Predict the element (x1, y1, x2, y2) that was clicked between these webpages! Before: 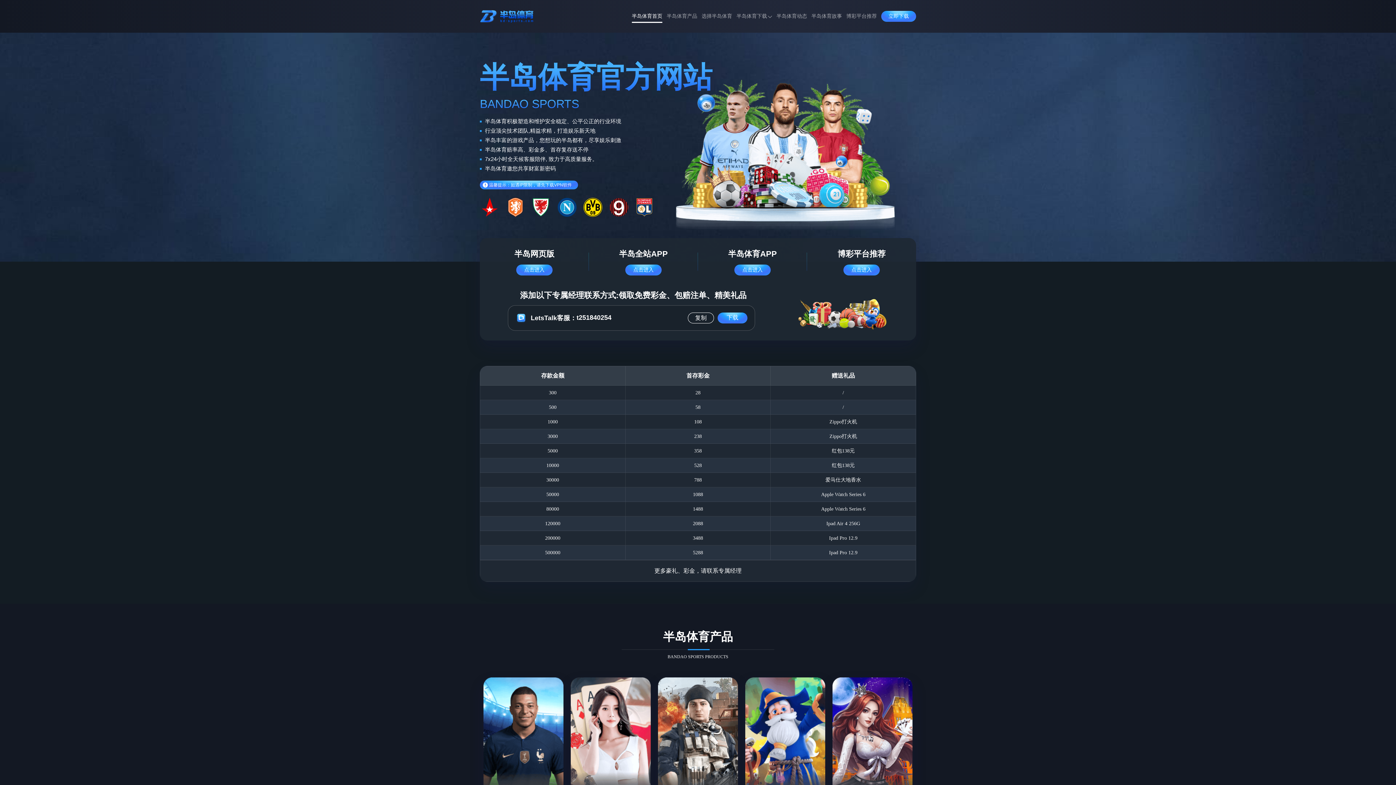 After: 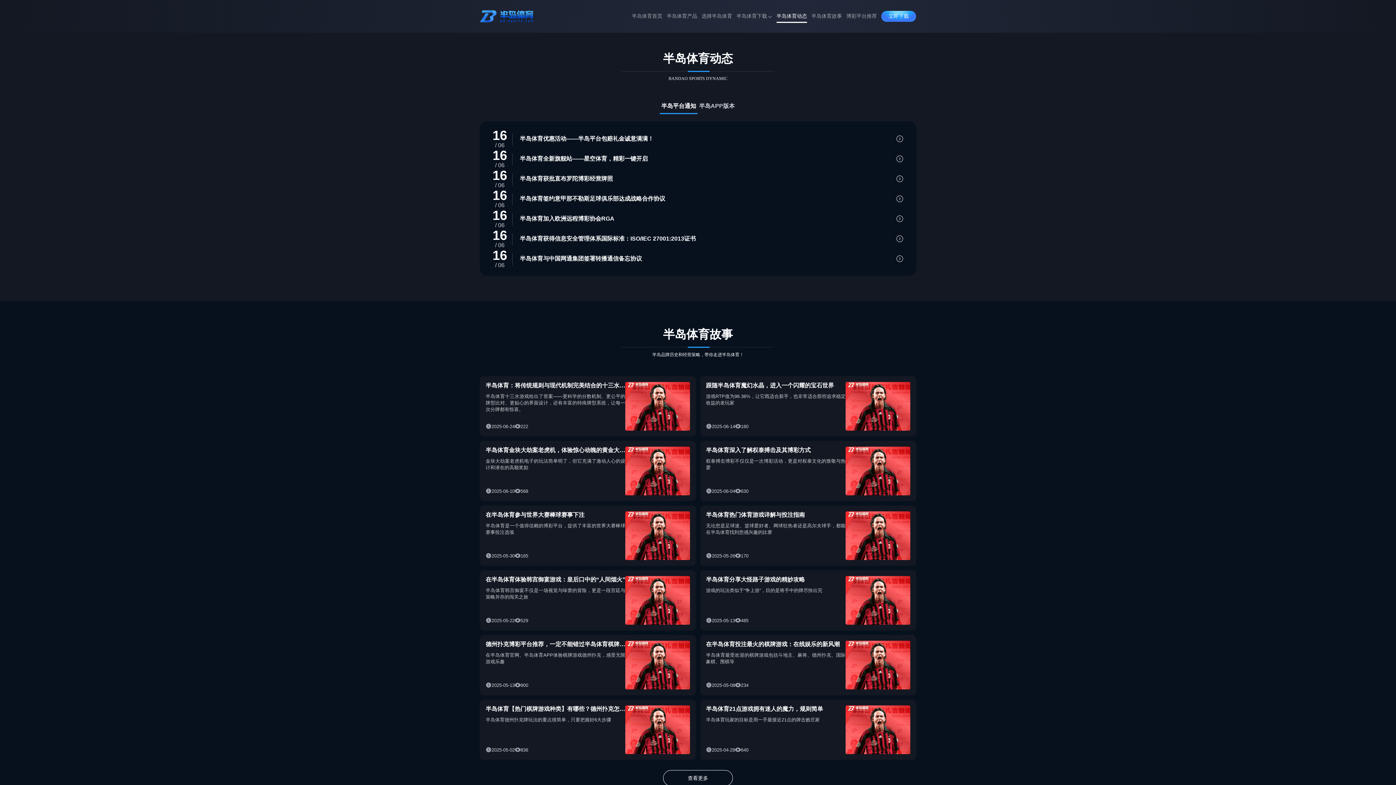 Action: label: 半岛体育动态 bbox: (776, 8, 807, 24)